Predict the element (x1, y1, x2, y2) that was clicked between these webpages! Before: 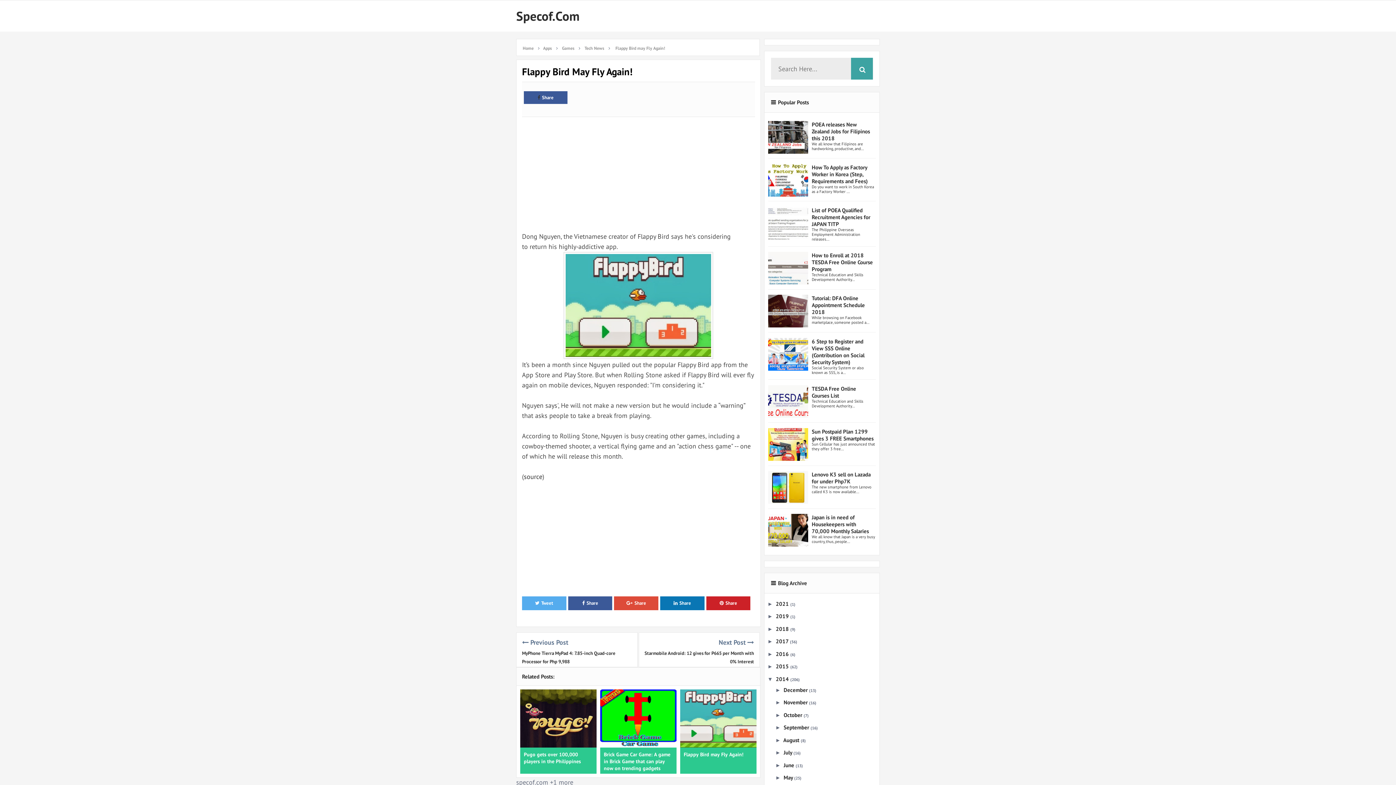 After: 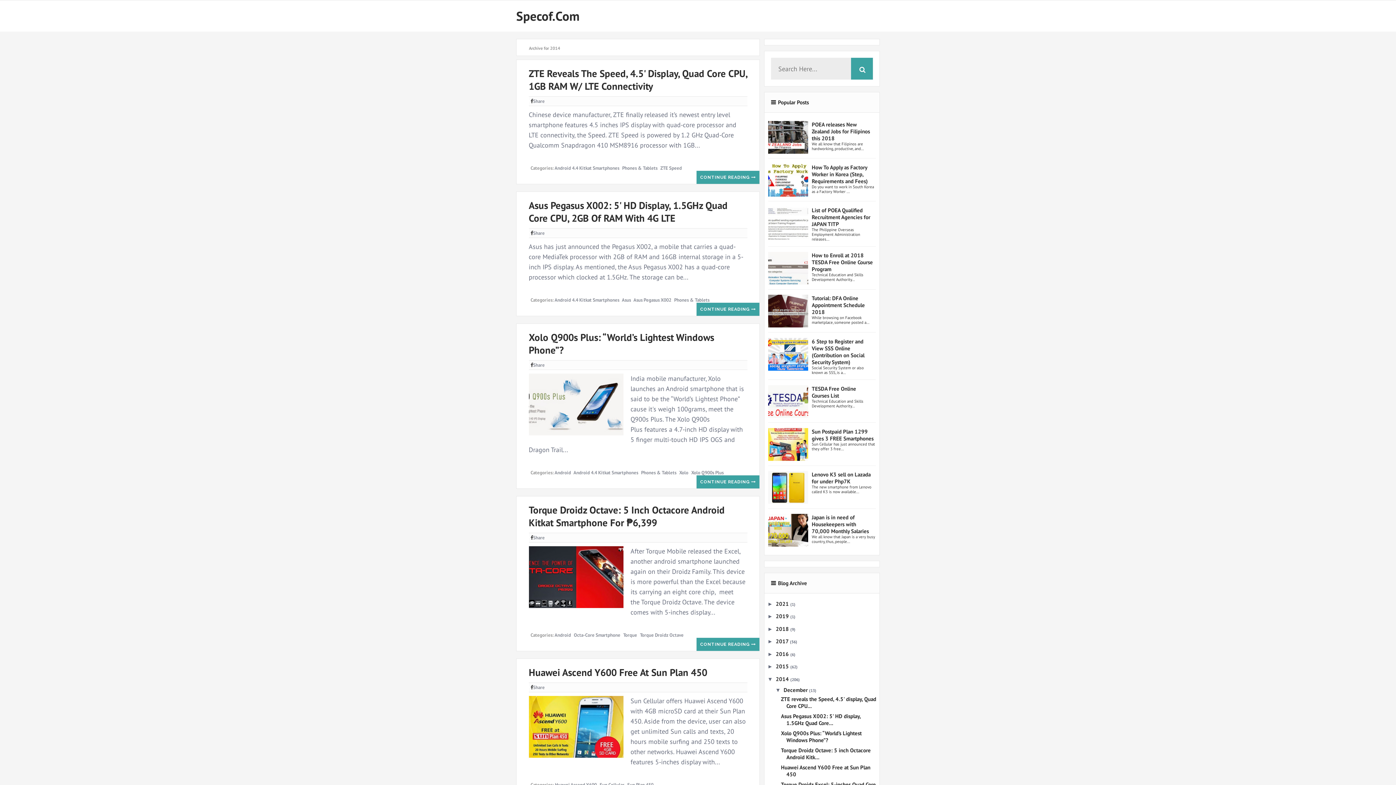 Action: label: 2014  bbox: (776, 675, 790, 682)